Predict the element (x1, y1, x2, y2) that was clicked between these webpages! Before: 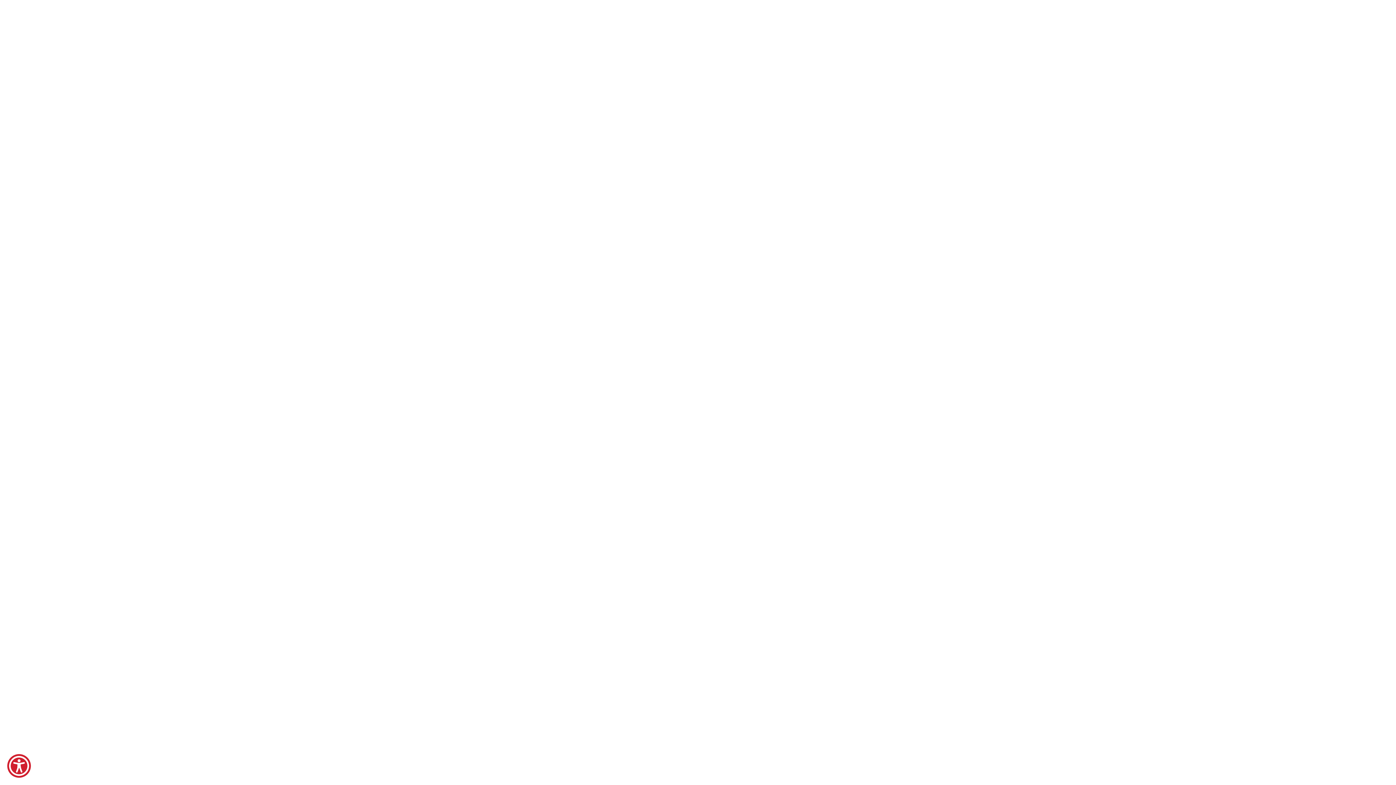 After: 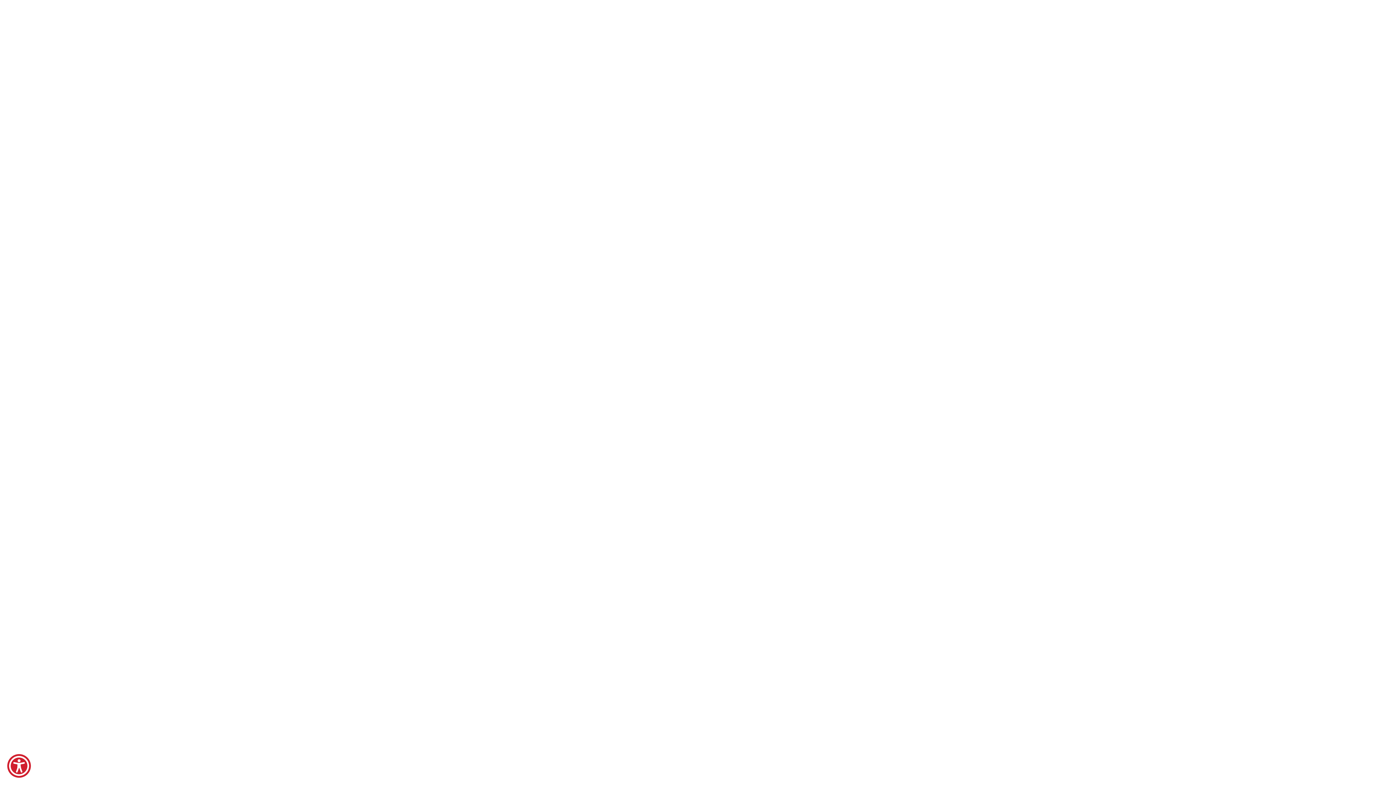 Action: bbox: (1298, 10, 1309, 21) label: 